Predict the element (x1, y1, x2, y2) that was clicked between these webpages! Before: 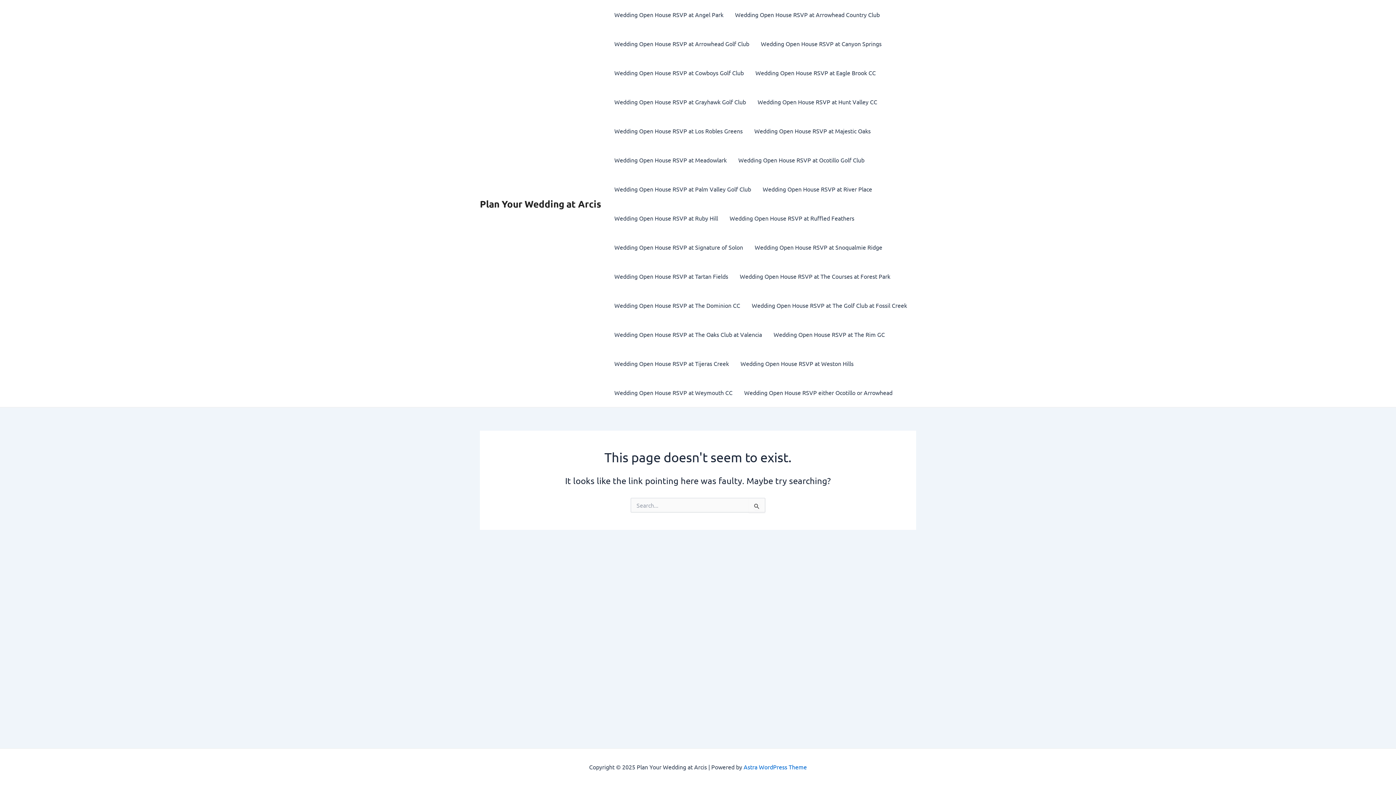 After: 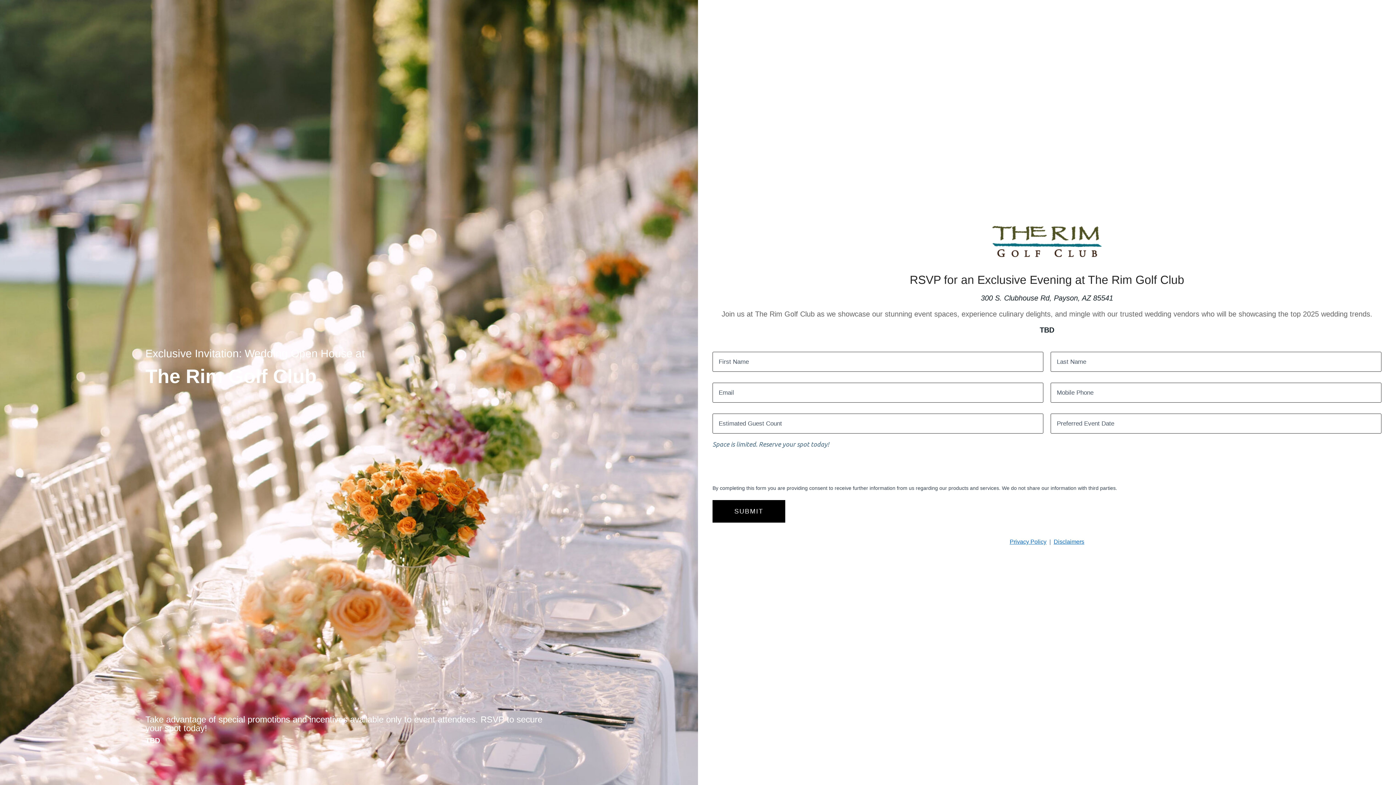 Action: label: Wedding Open House RSVP at The Rim GC bbox: (768, 320, 890, 349)